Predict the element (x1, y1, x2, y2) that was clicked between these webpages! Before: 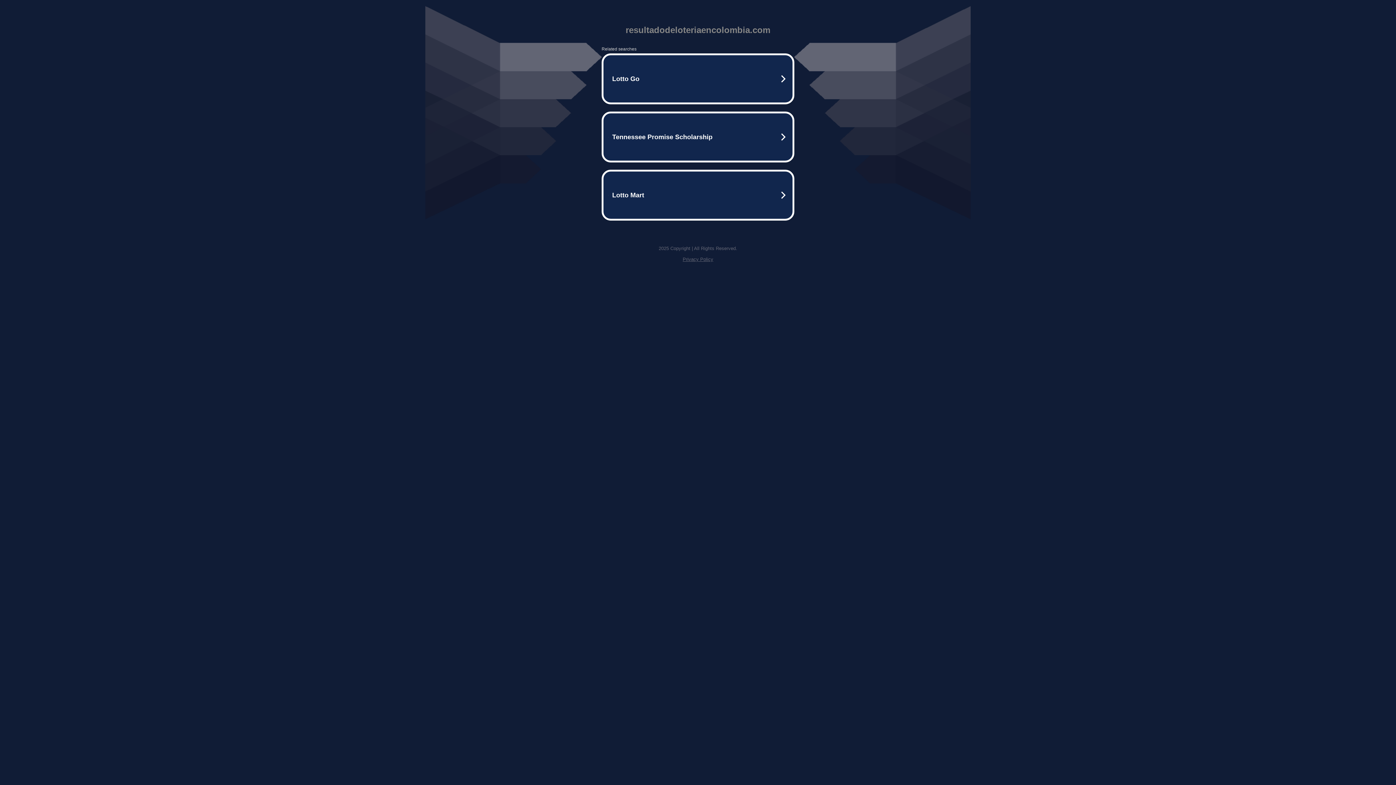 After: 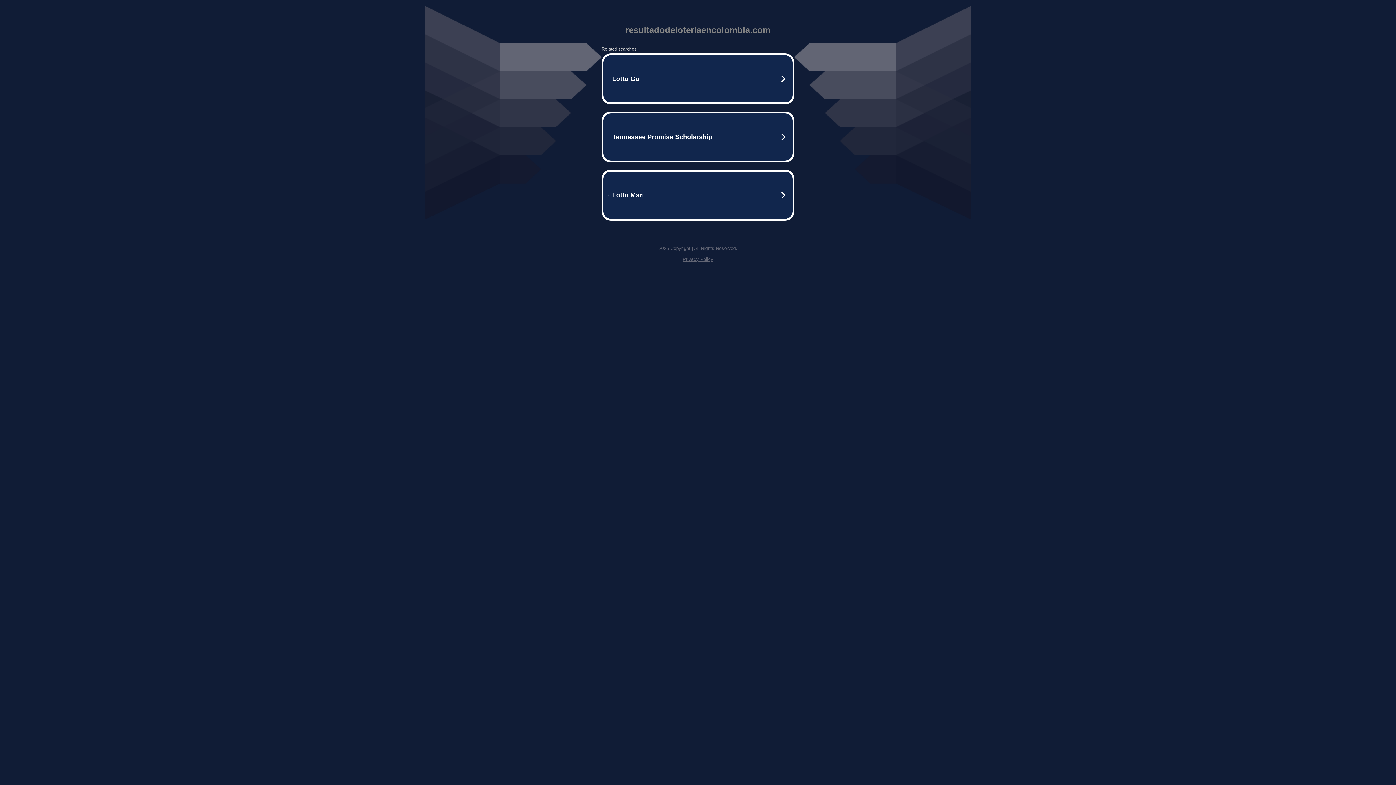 Action: bbox: (682, 256, 713, 262) label: Privacy Policy